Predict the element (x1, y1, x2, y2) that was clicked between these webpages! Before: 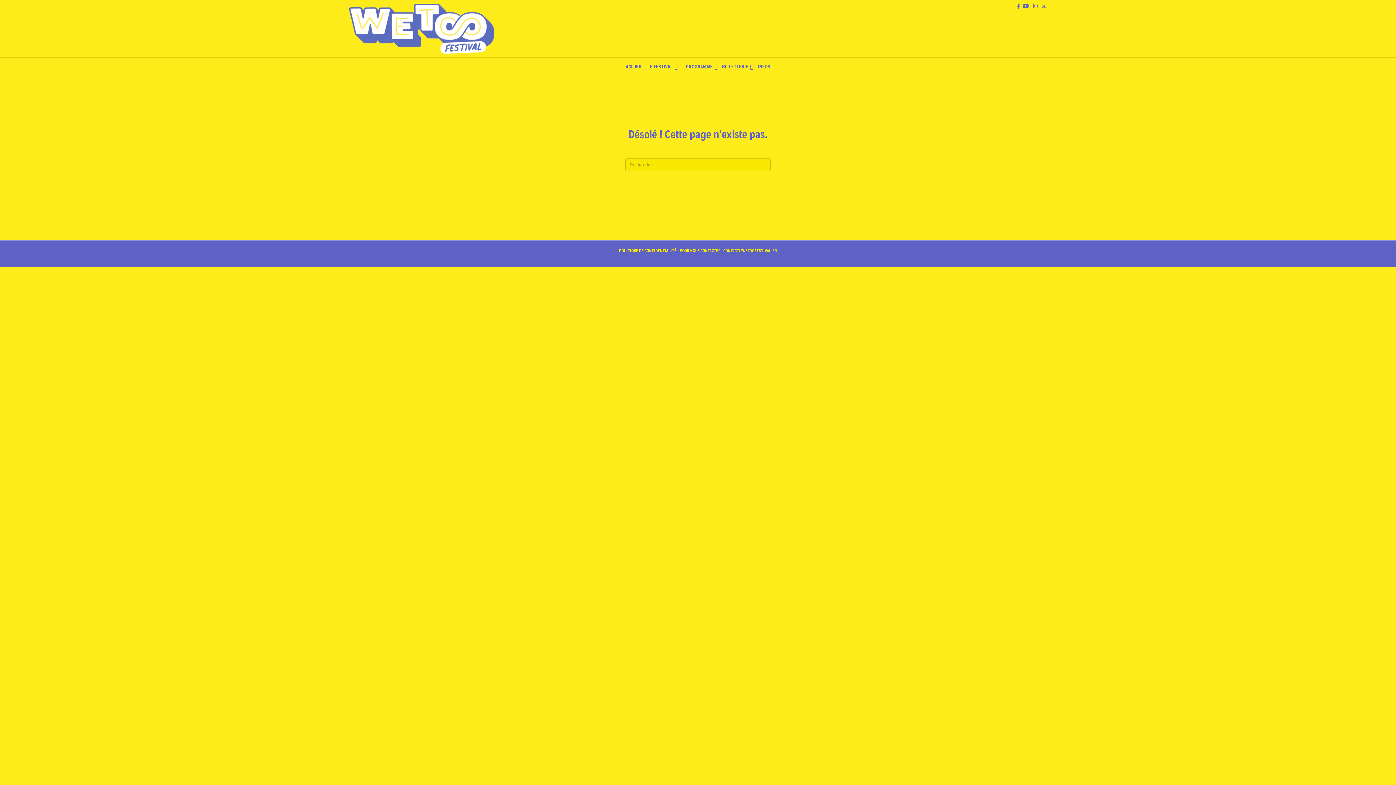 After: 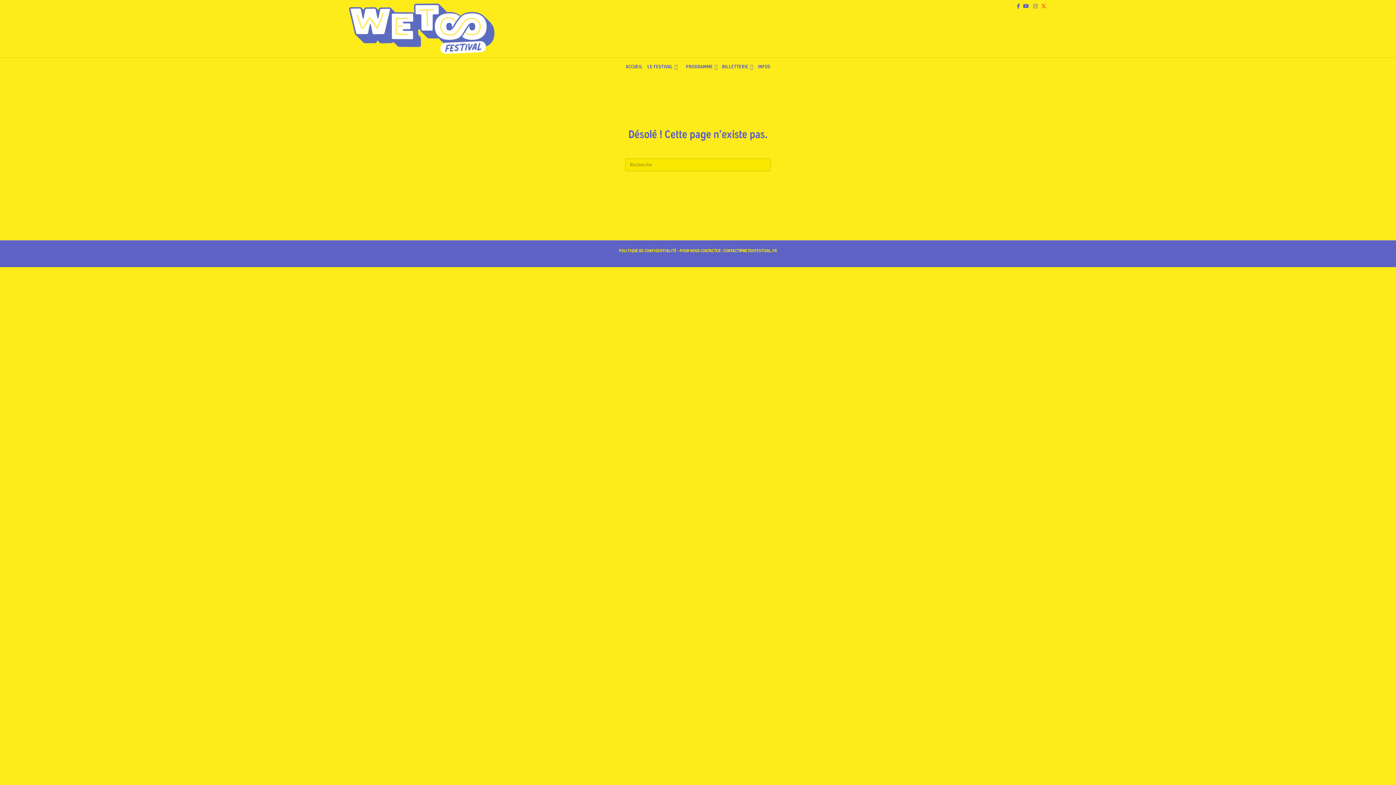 Action: bbox: (1037, 3, 1046, 8) label: X-twitter